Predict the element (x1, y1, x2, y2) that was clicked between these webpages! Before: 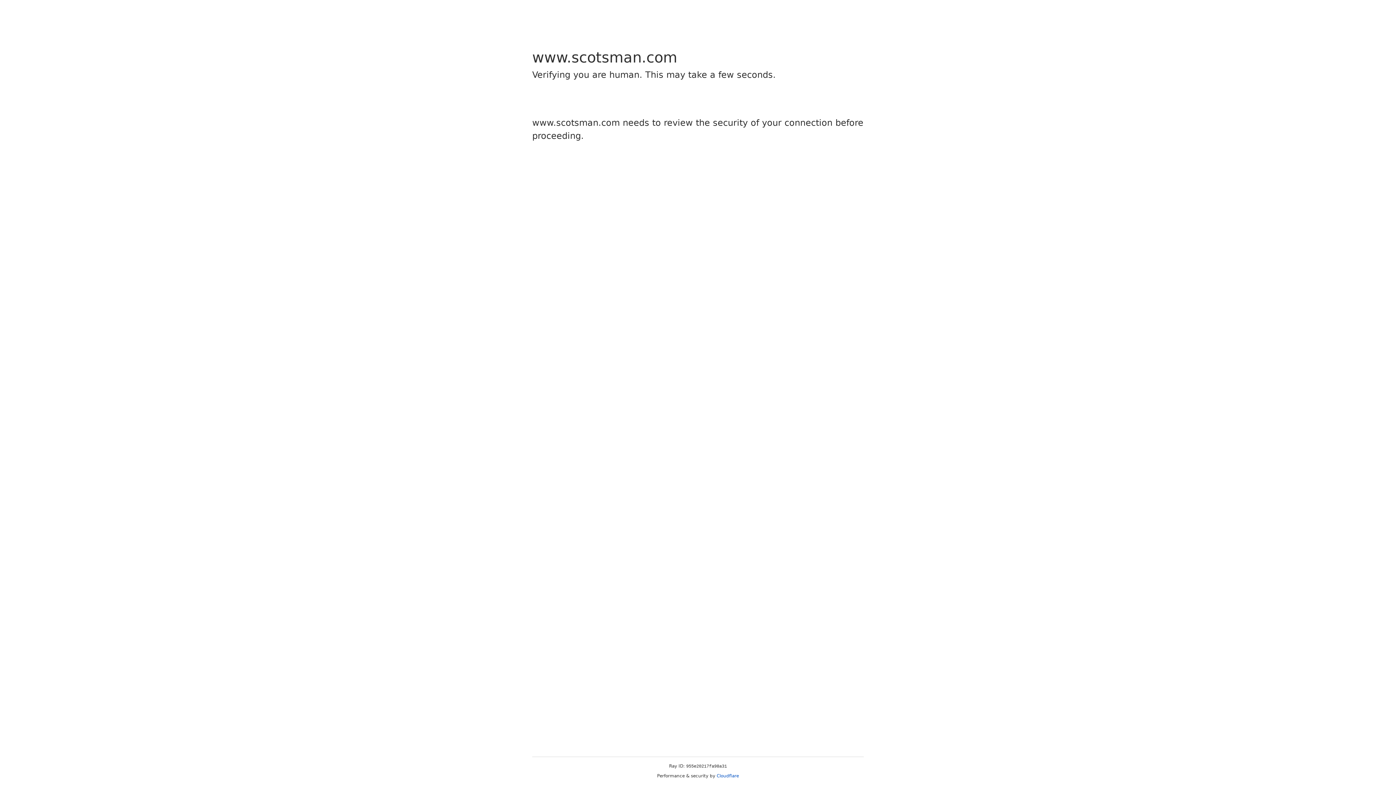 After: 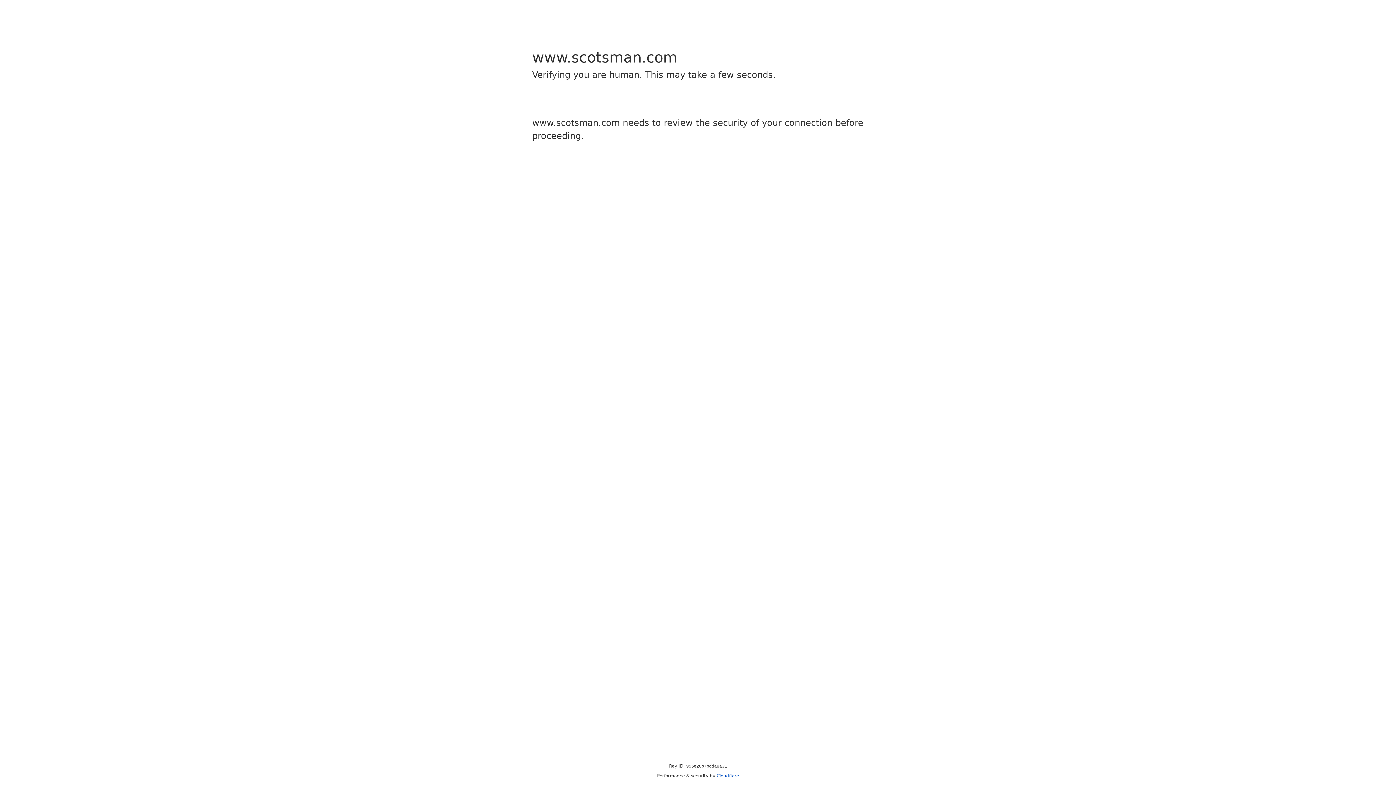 Action: bbox: (716, 773, 739, 778) label: Cloudflare